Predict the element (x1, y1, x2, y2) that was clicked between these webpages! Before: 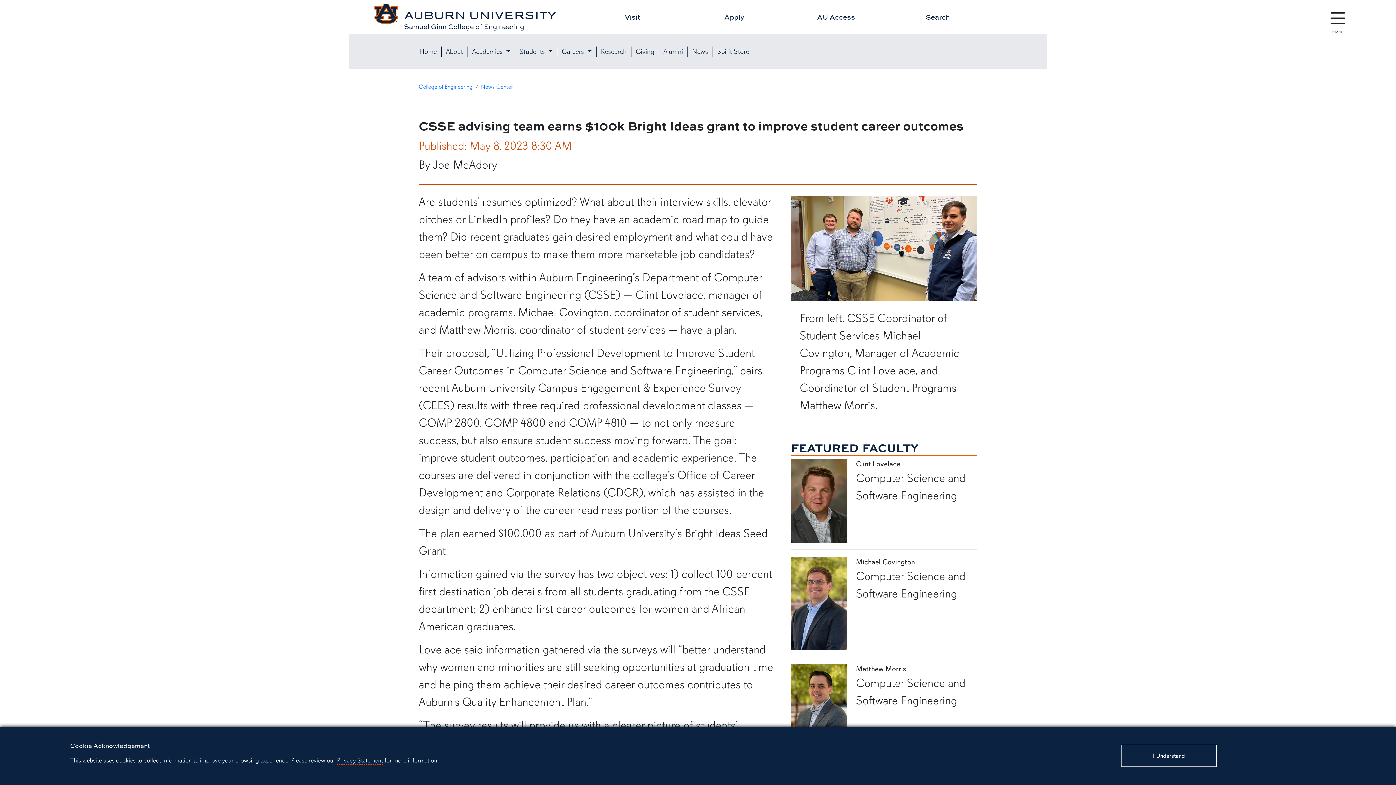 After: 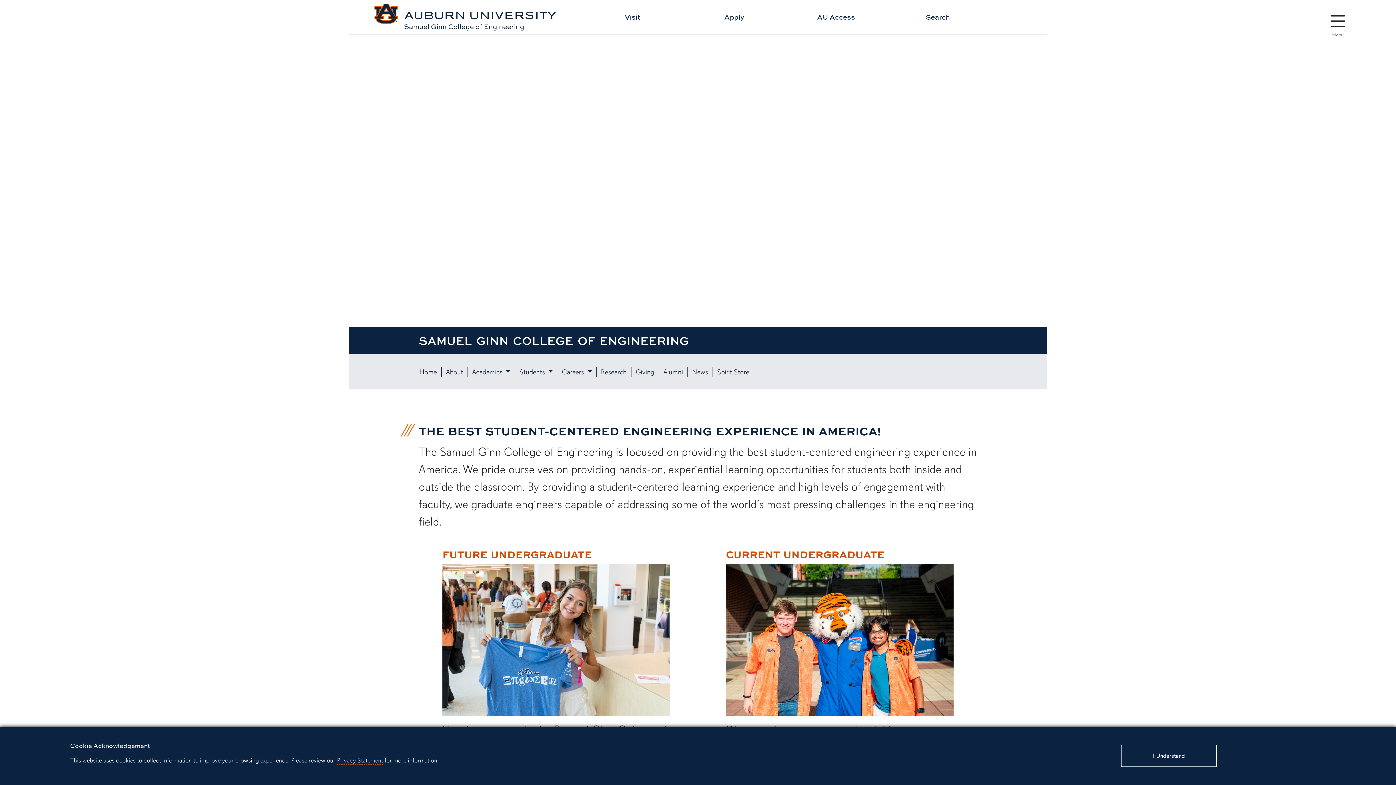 Action: label: Home bbox: (415, 46, 441, 56)